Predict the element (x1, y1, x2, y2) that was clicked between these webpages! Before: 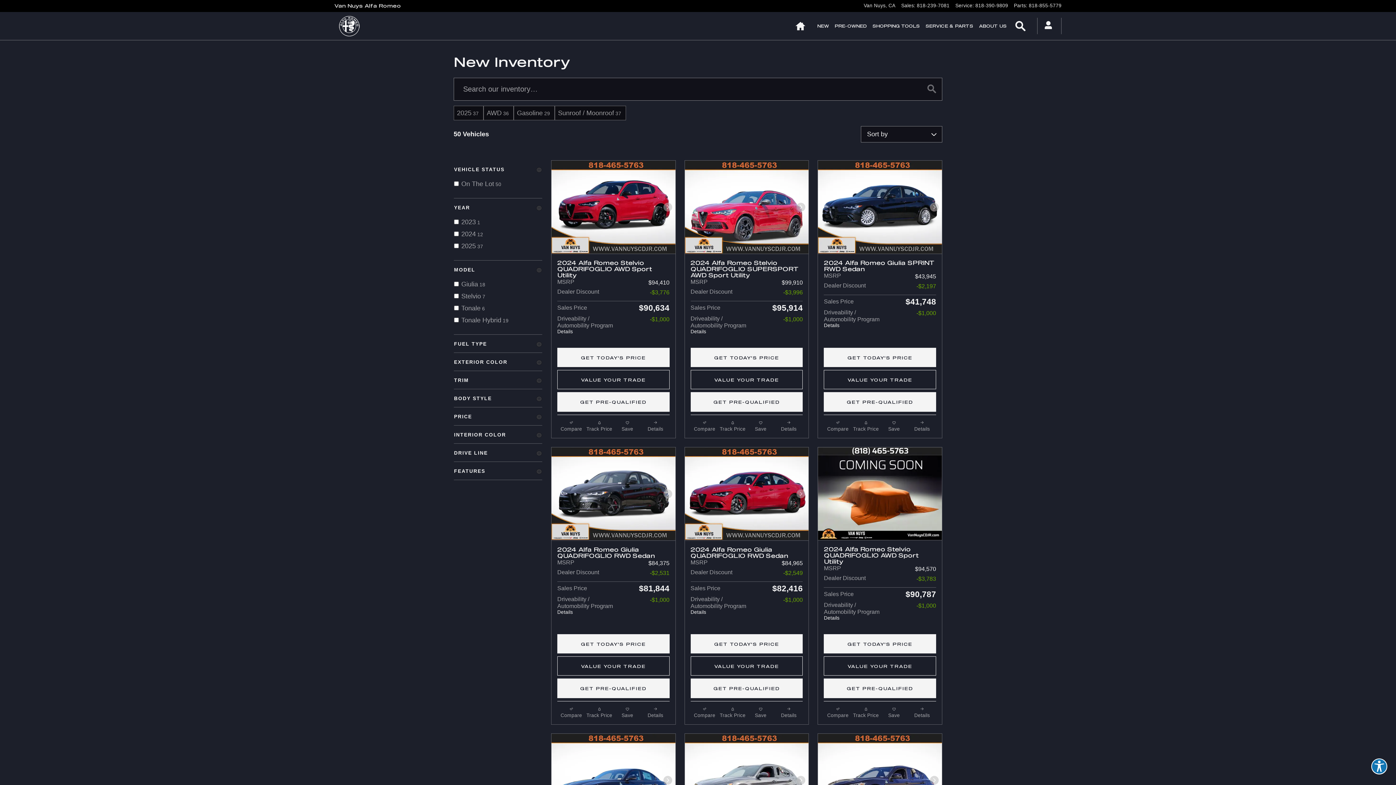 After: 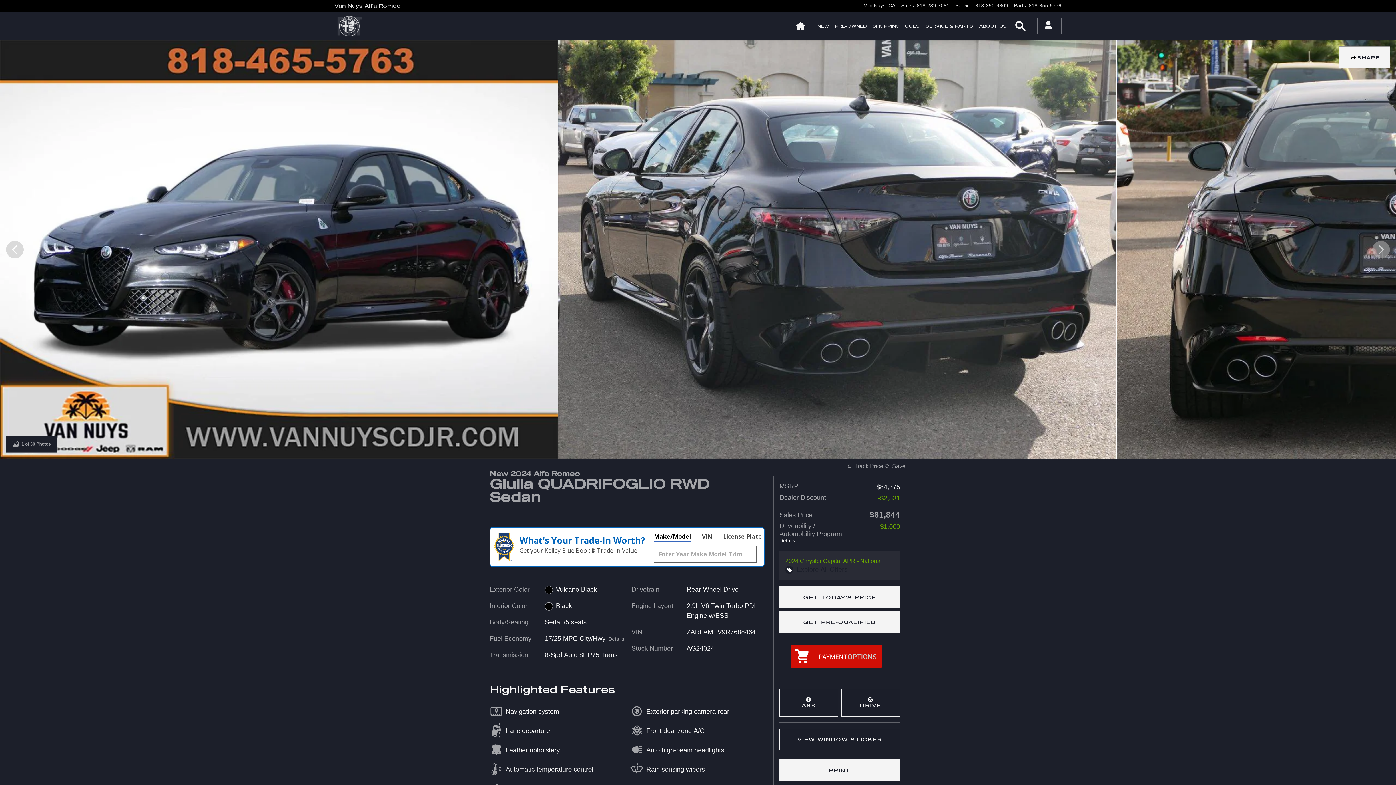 Action: bbox: (551, 447, 675, 540)